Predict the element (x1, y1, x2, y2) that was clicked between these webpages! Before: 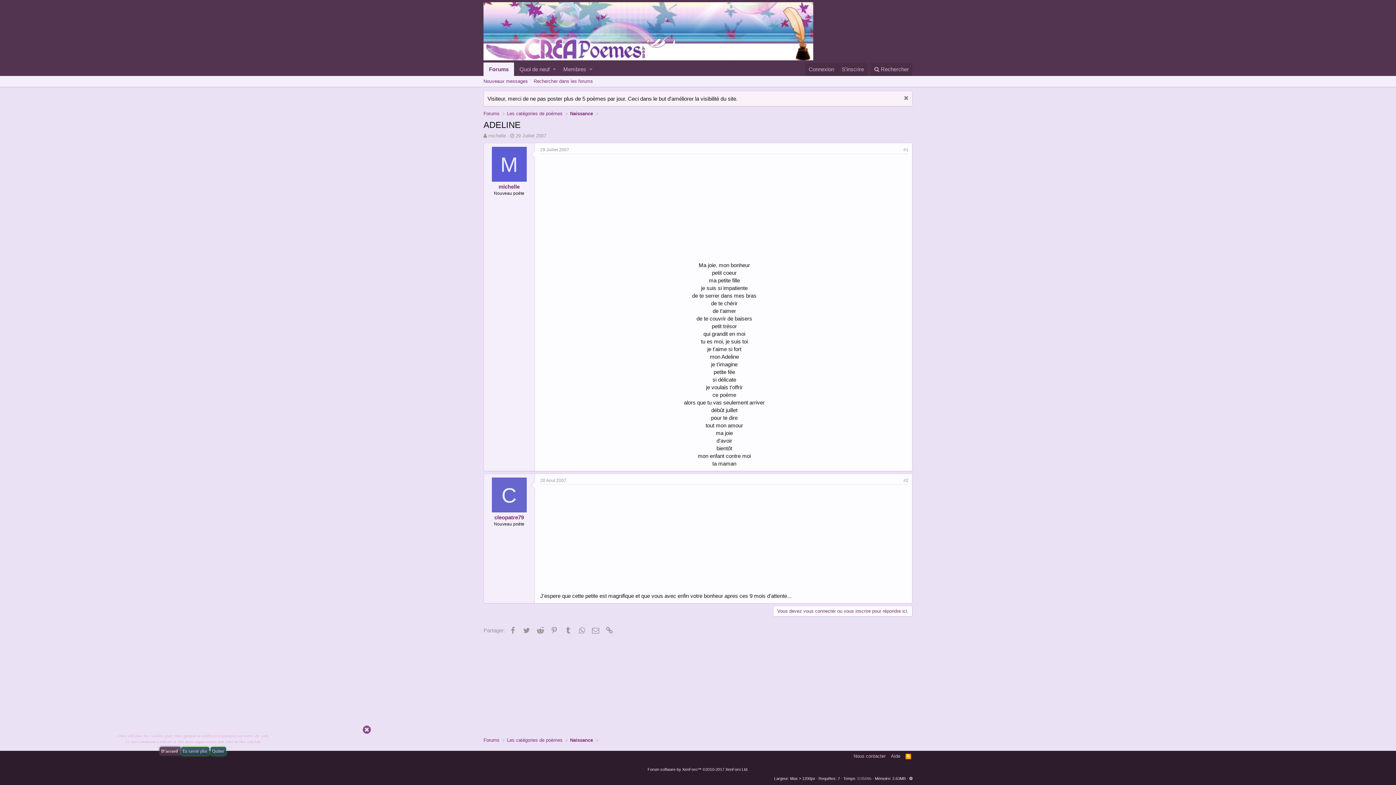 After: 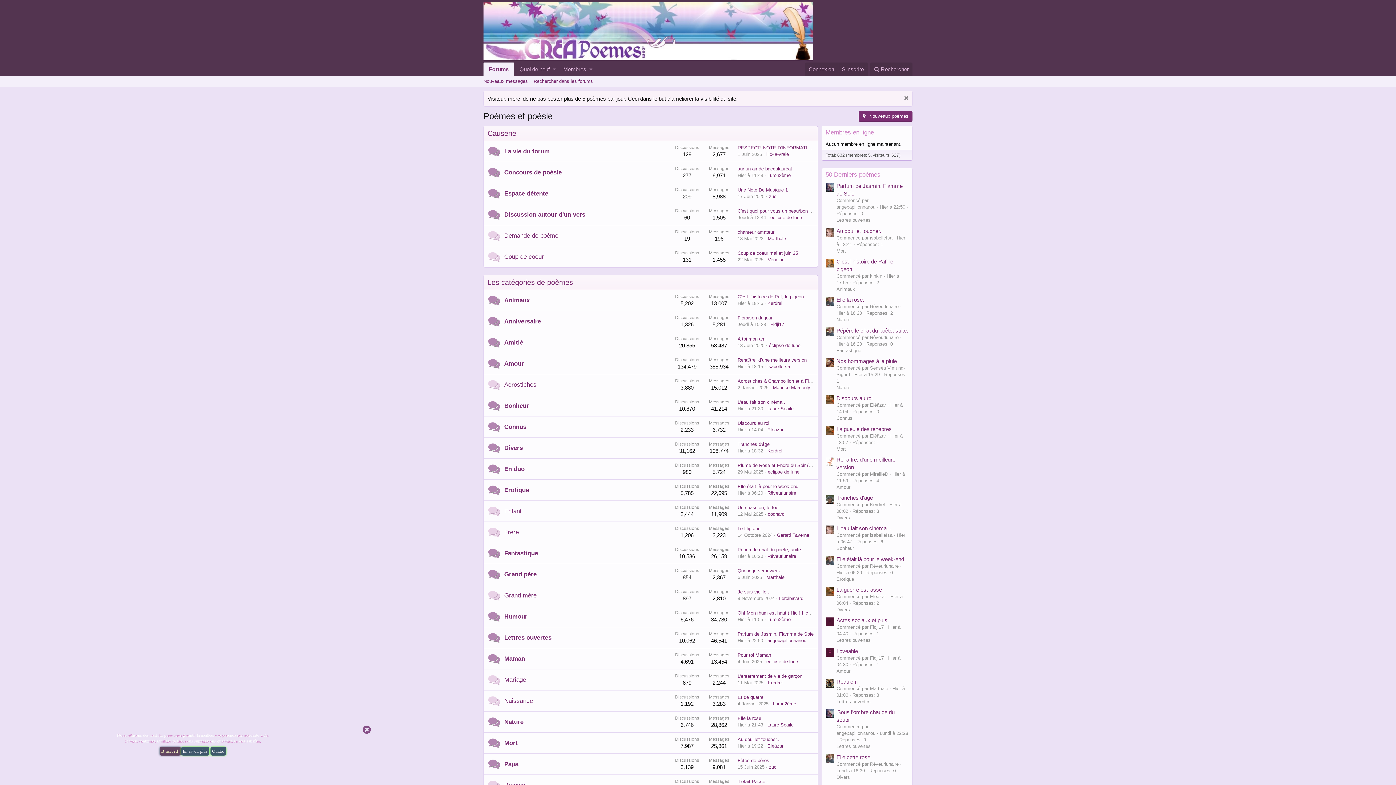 Action: label: Forums bbox: (483, 737, 499, 744)